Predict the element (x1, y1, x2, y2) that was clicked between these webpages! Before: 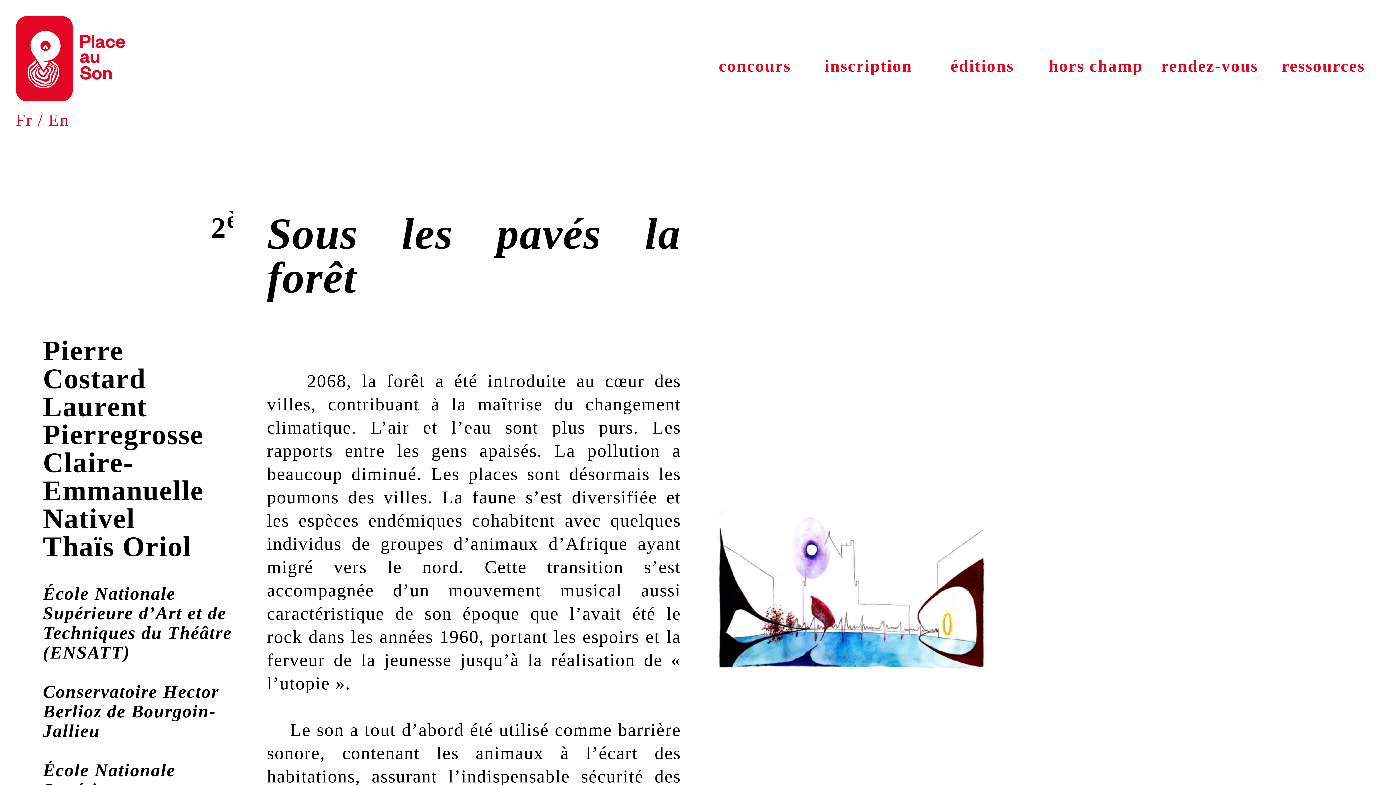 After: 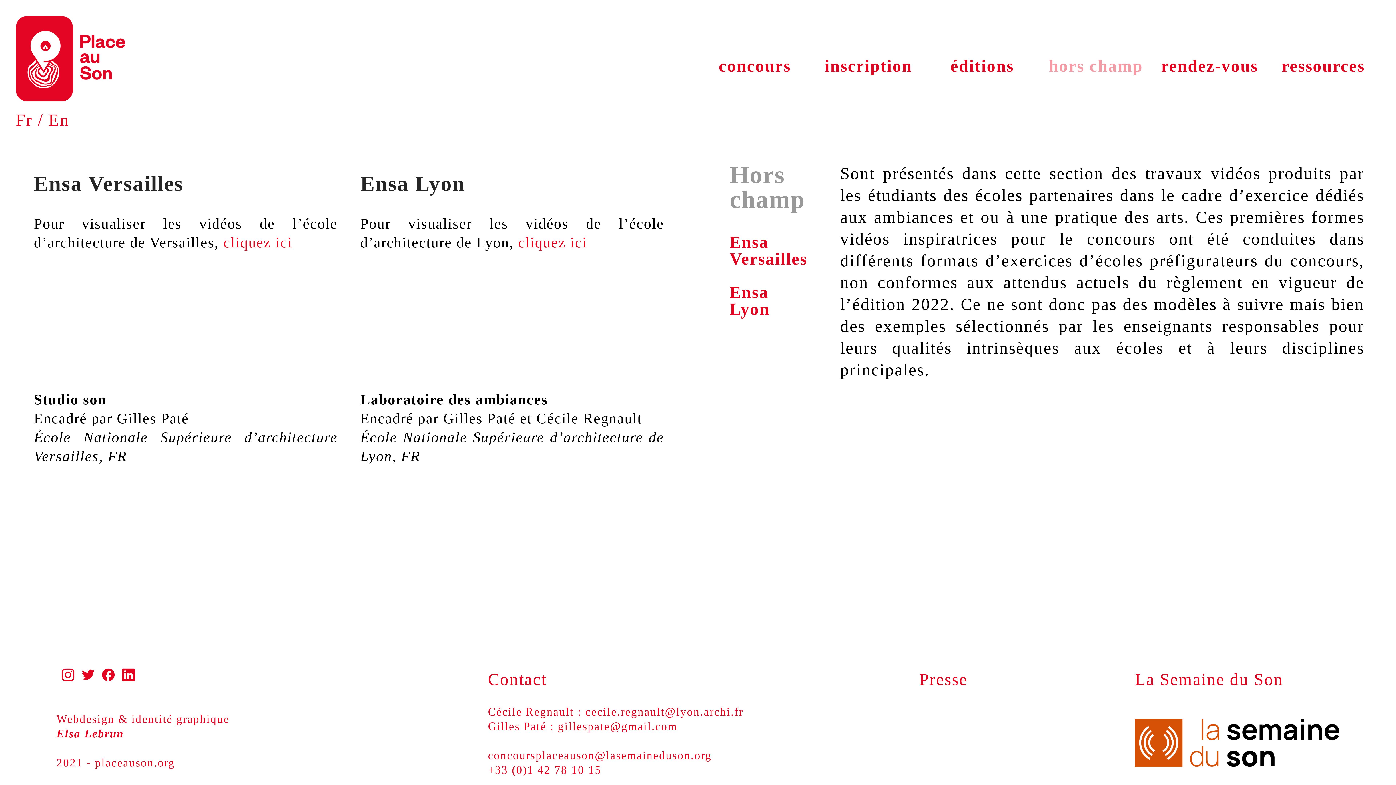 Action: label: hors champ bbox: (1049, 56, 1143, 75)